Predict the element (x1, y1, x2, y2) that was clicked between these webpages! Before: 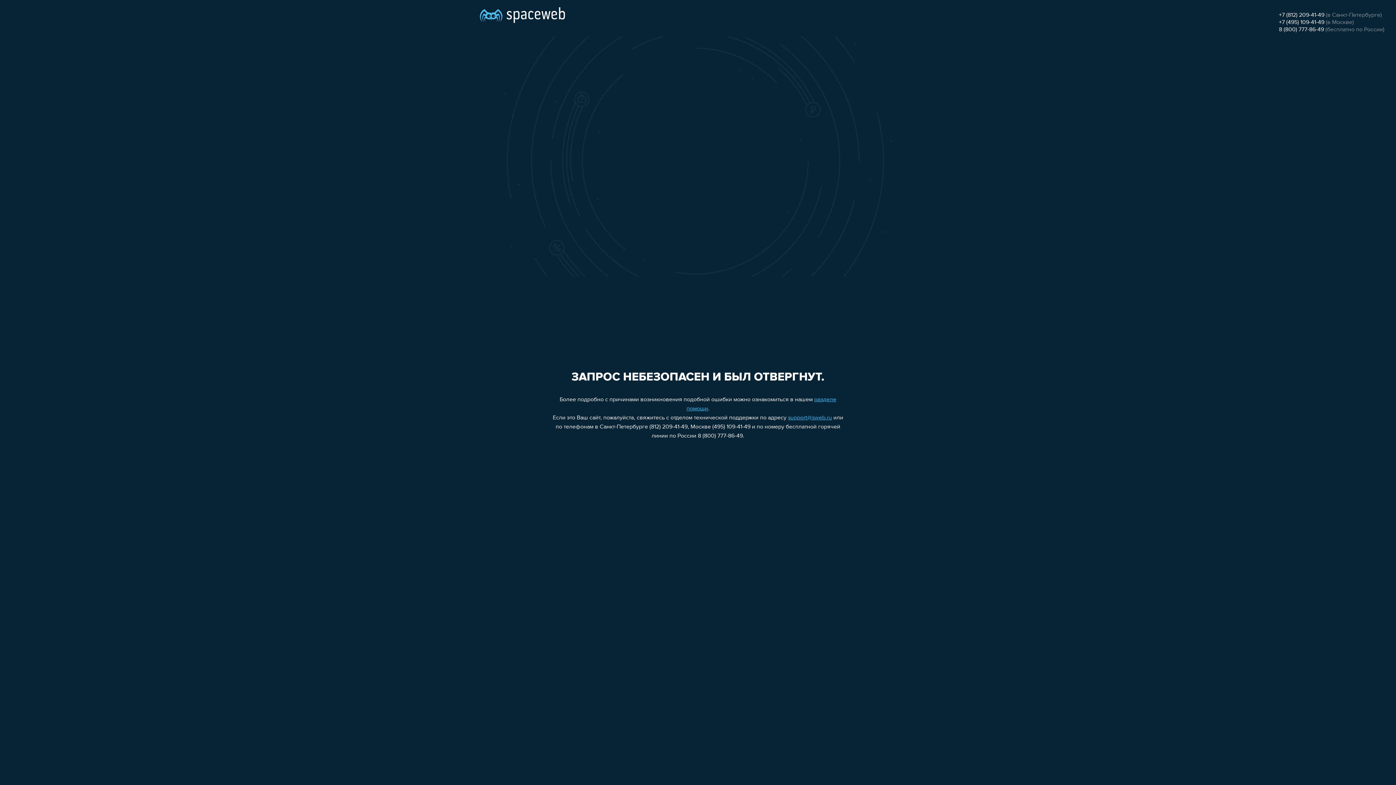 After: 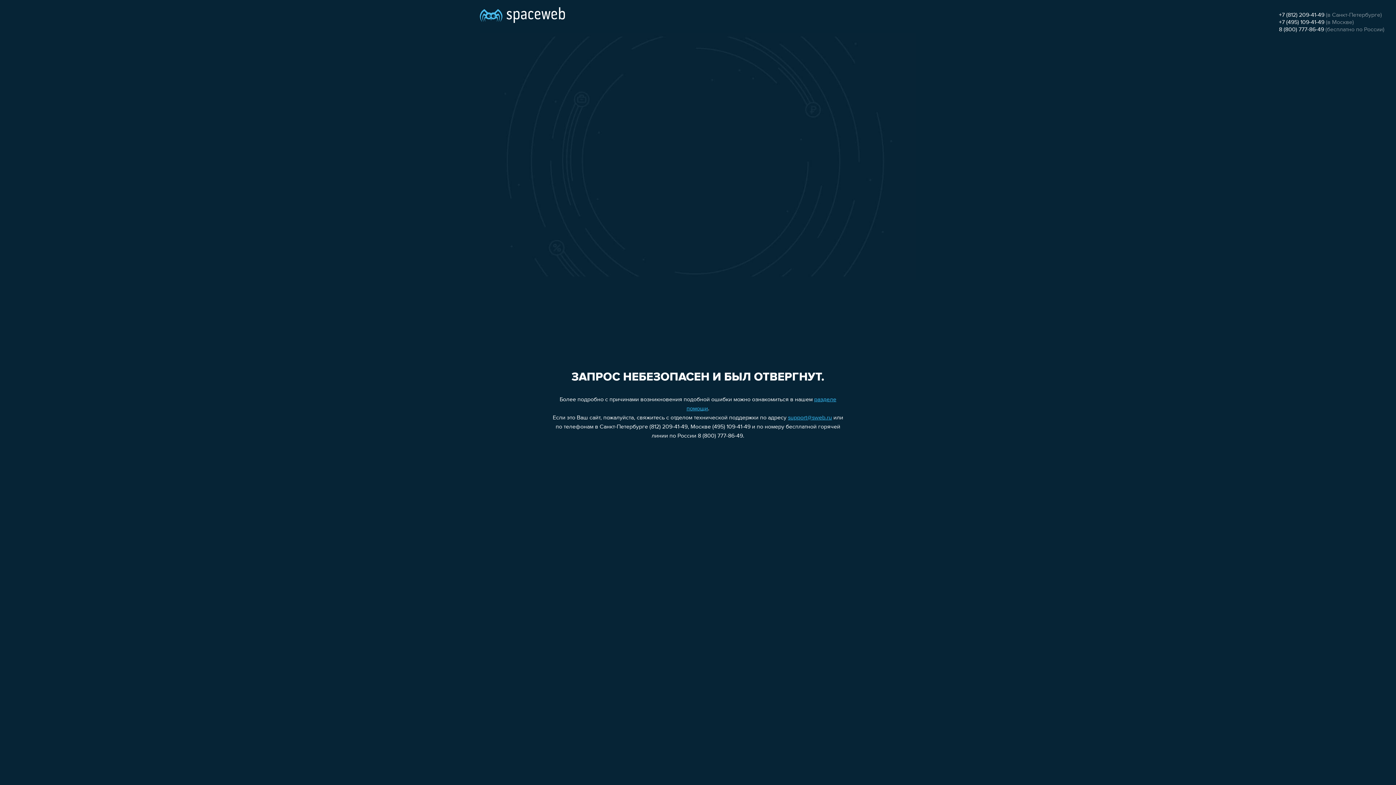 Action: bbox: (1279, 12, 1324, 18) label: +7 (812) 209-41-49